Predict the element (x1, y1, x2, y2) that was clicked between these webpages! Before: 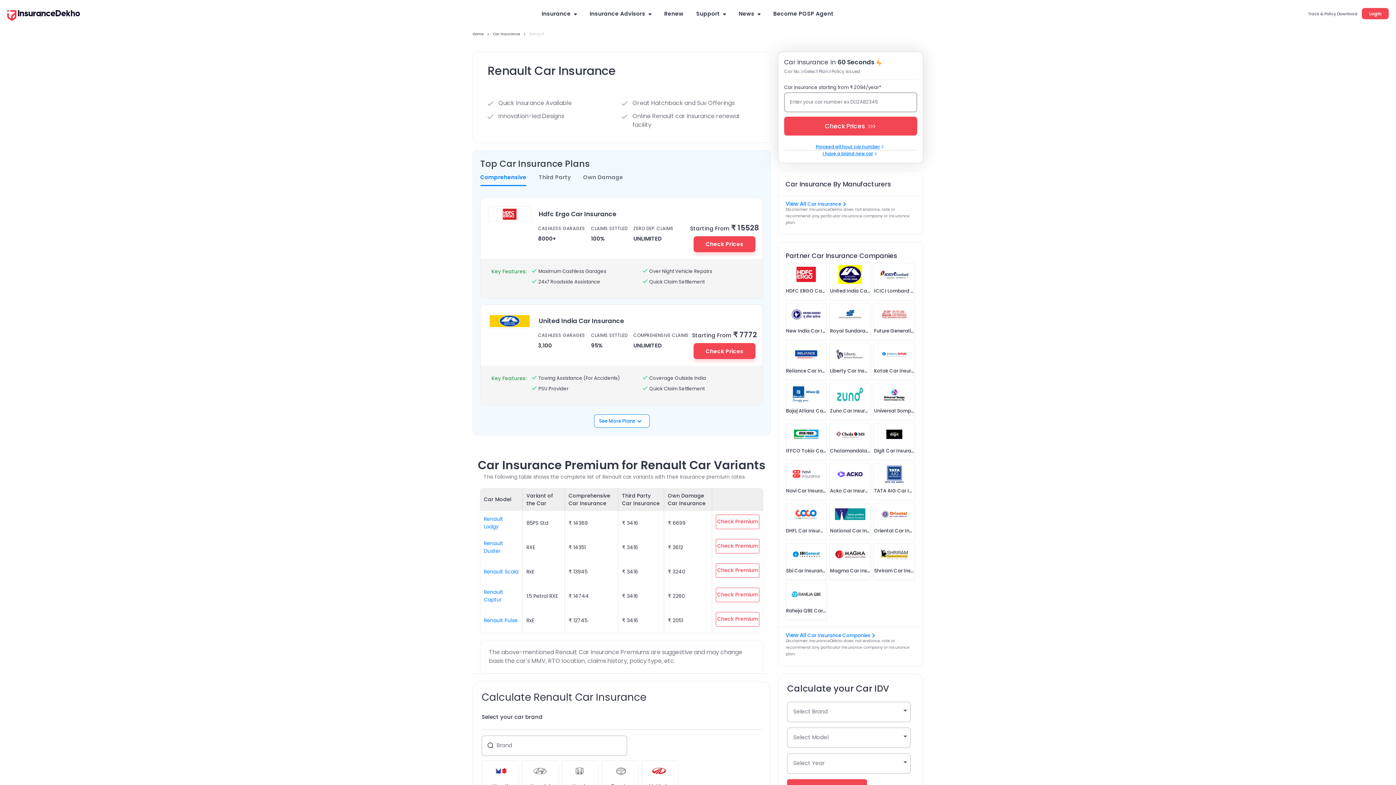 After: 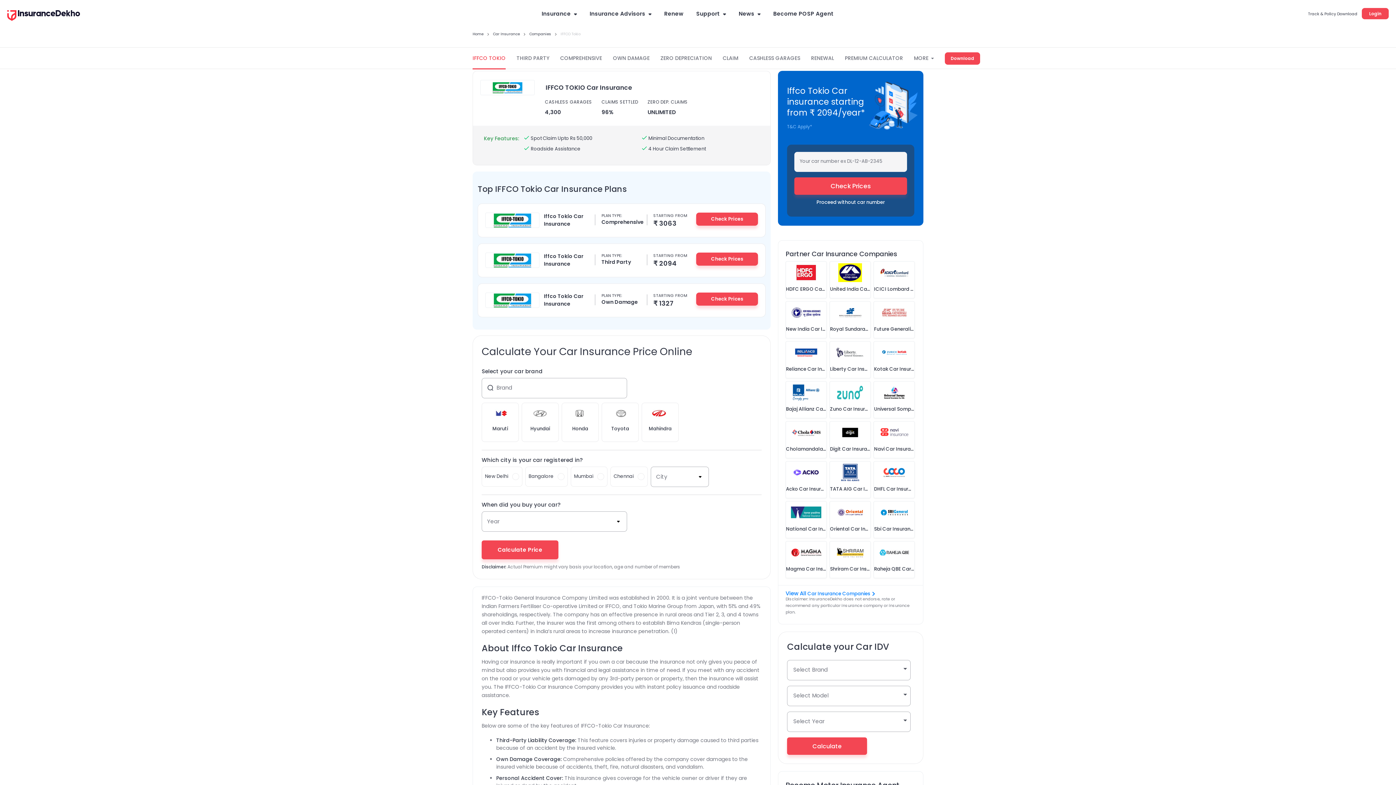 Action: bbox: (786, 423, 826, 445)